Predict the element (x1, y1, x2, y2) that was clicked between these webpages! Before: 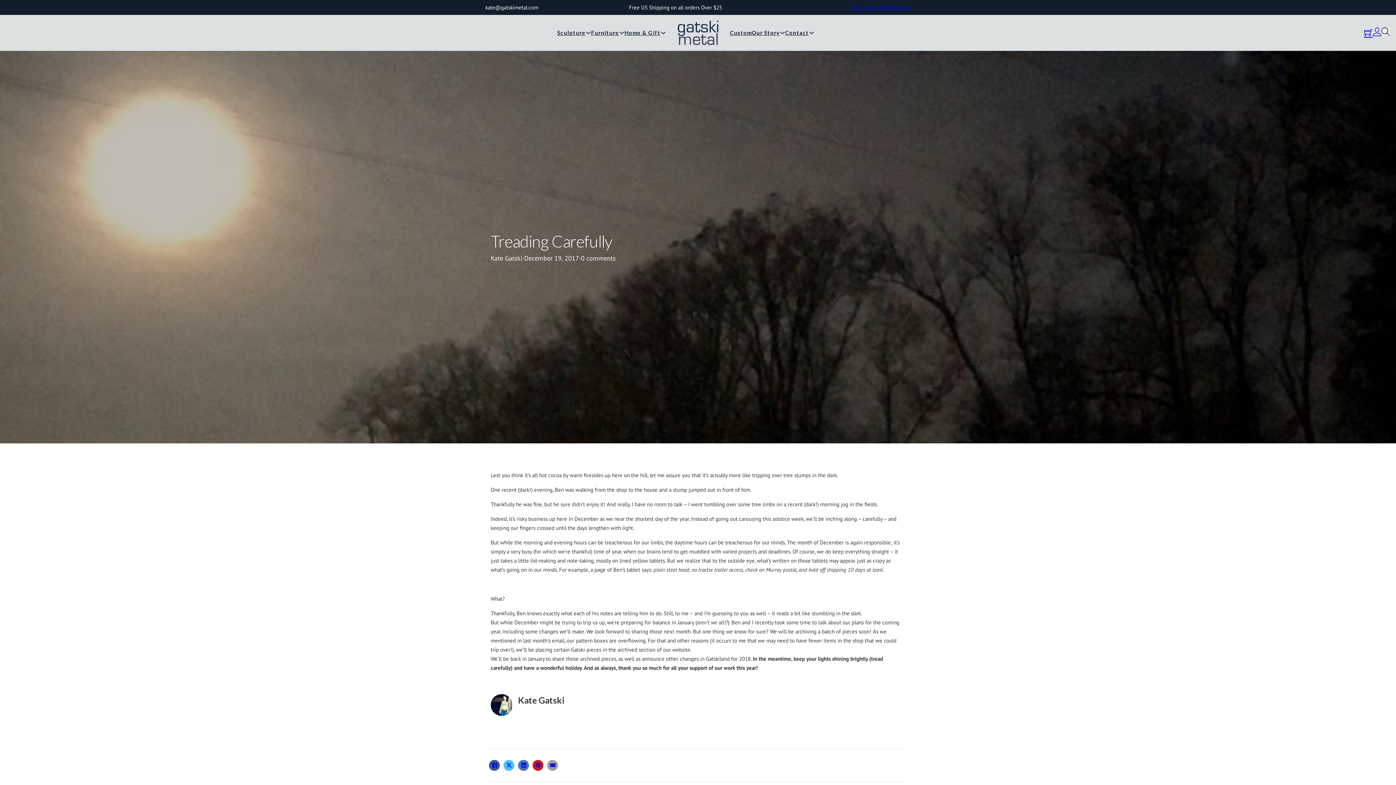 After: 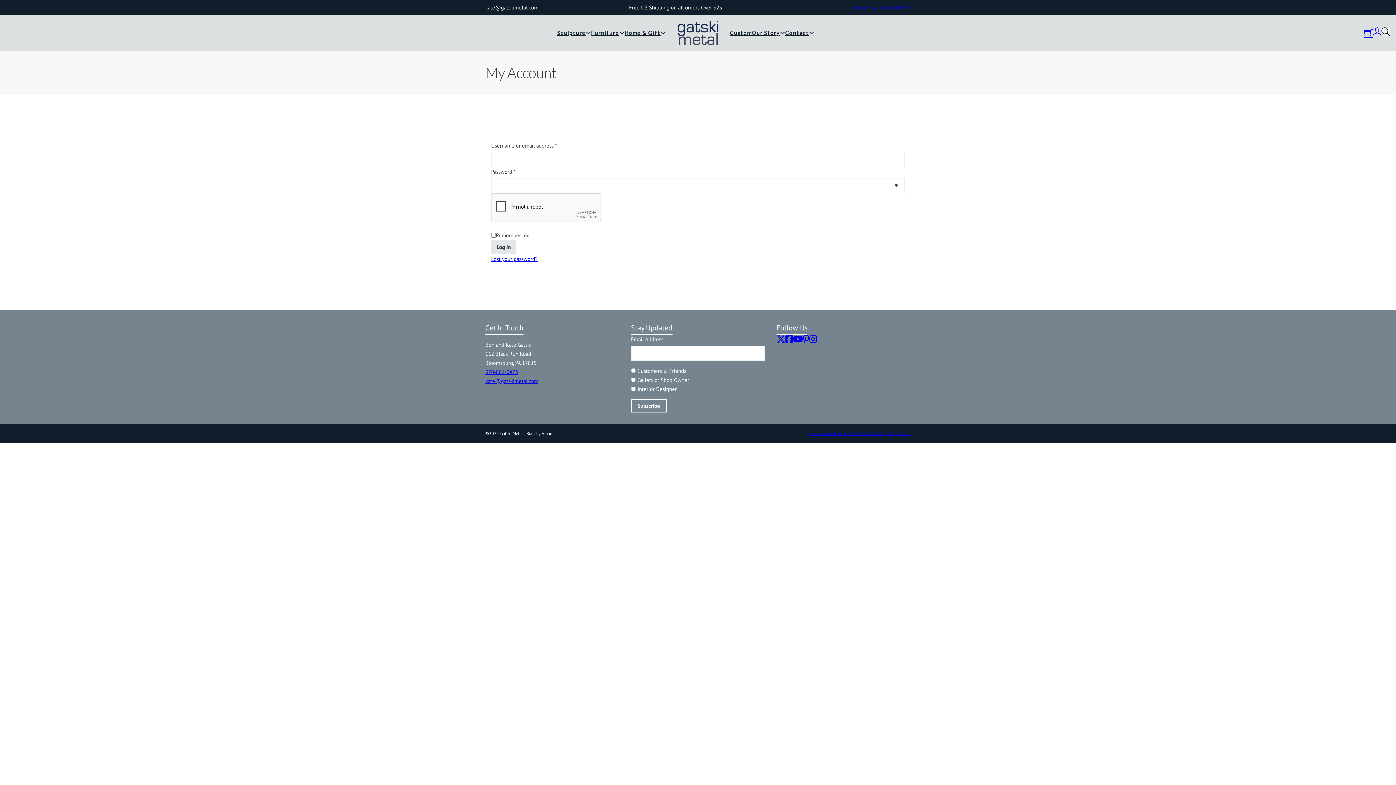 Action: bbox: (1373, 27, 1381, 38)